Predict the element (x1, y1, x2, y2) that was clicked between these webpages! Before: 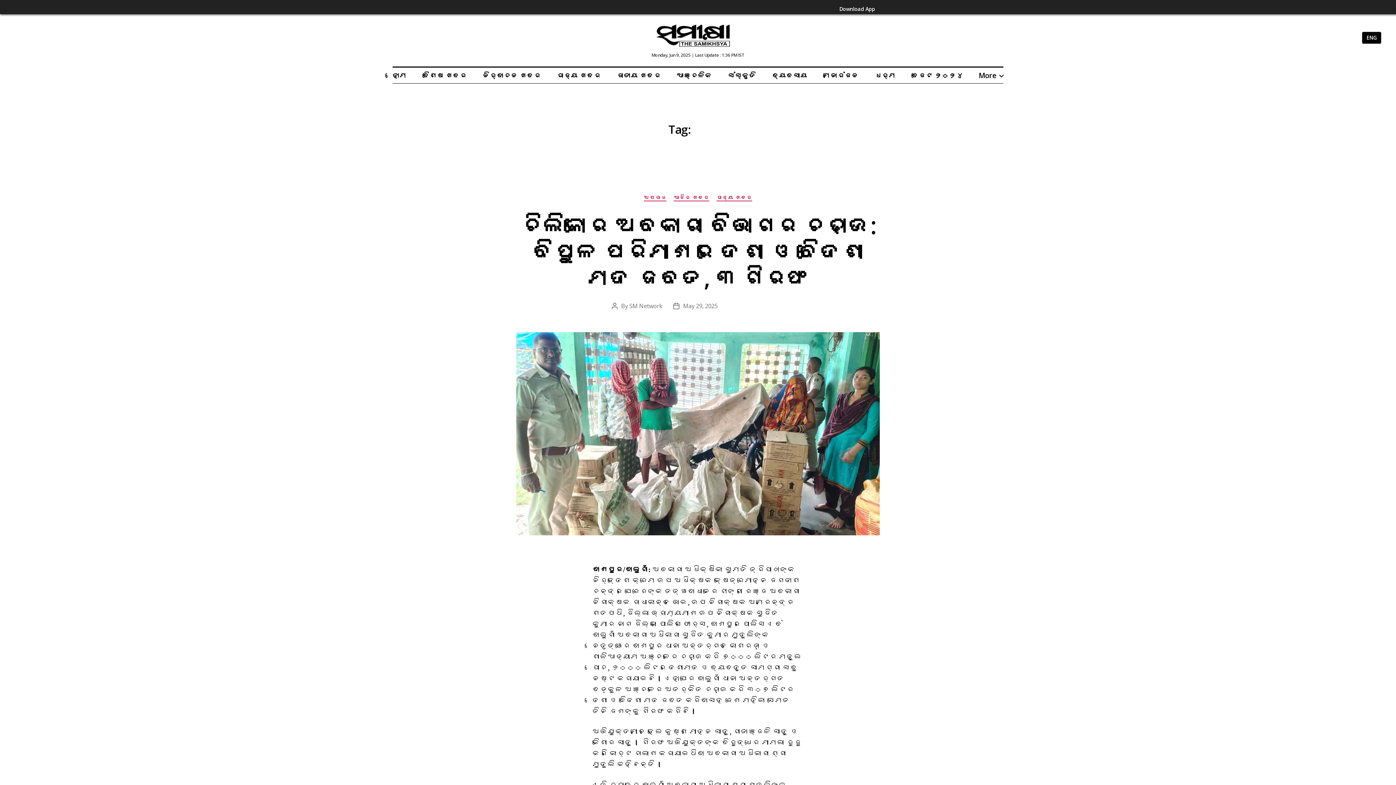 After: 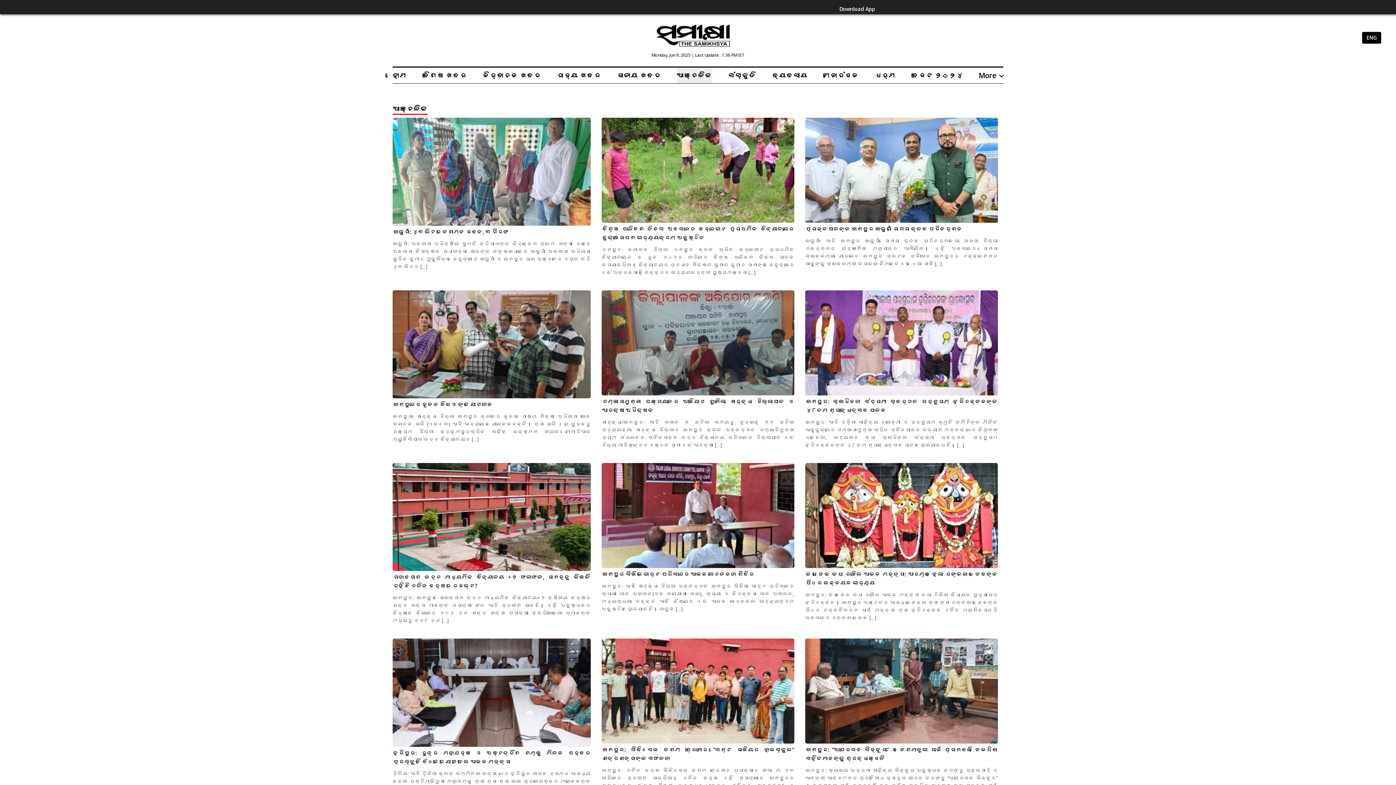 Action: bbox: (676, 67, 712, 83) label: ଆଞ୍ଚଳିକ